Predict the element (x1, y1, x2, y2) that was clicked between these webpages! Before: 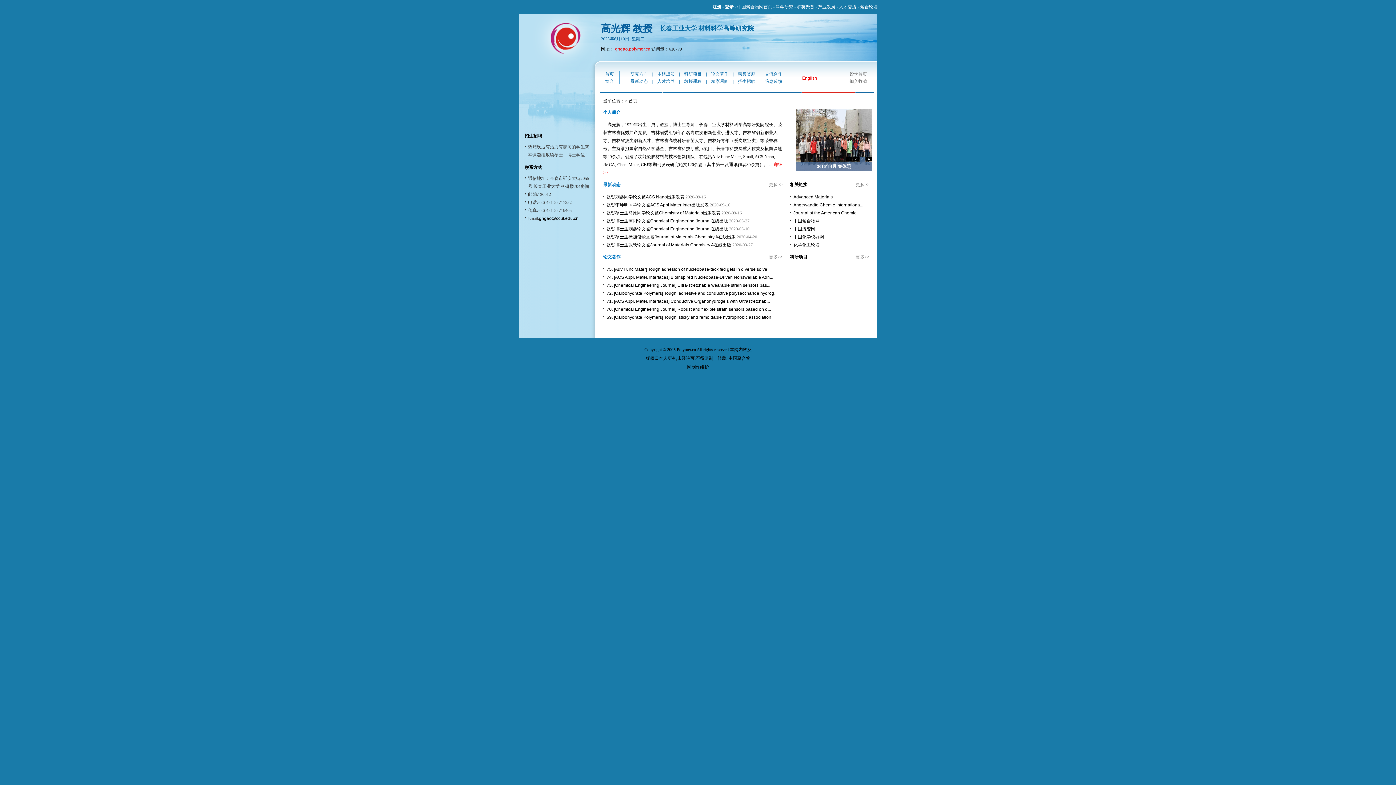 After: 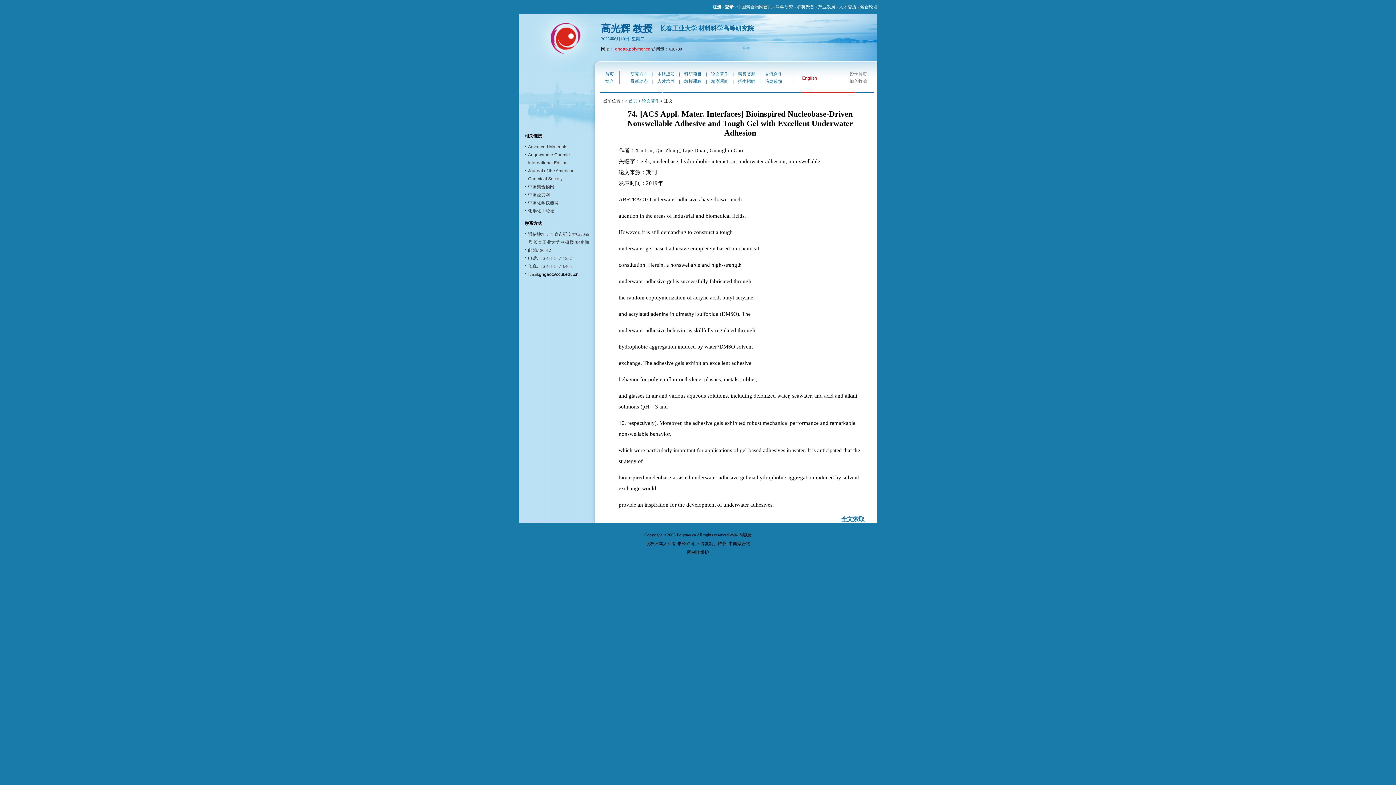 Action: bbox: (606, 274, 773, 280) label: 74. [ACS Appl. Mater. Interfaces] Bioinspired Nucleobase-Driven Nonswellable Adh...